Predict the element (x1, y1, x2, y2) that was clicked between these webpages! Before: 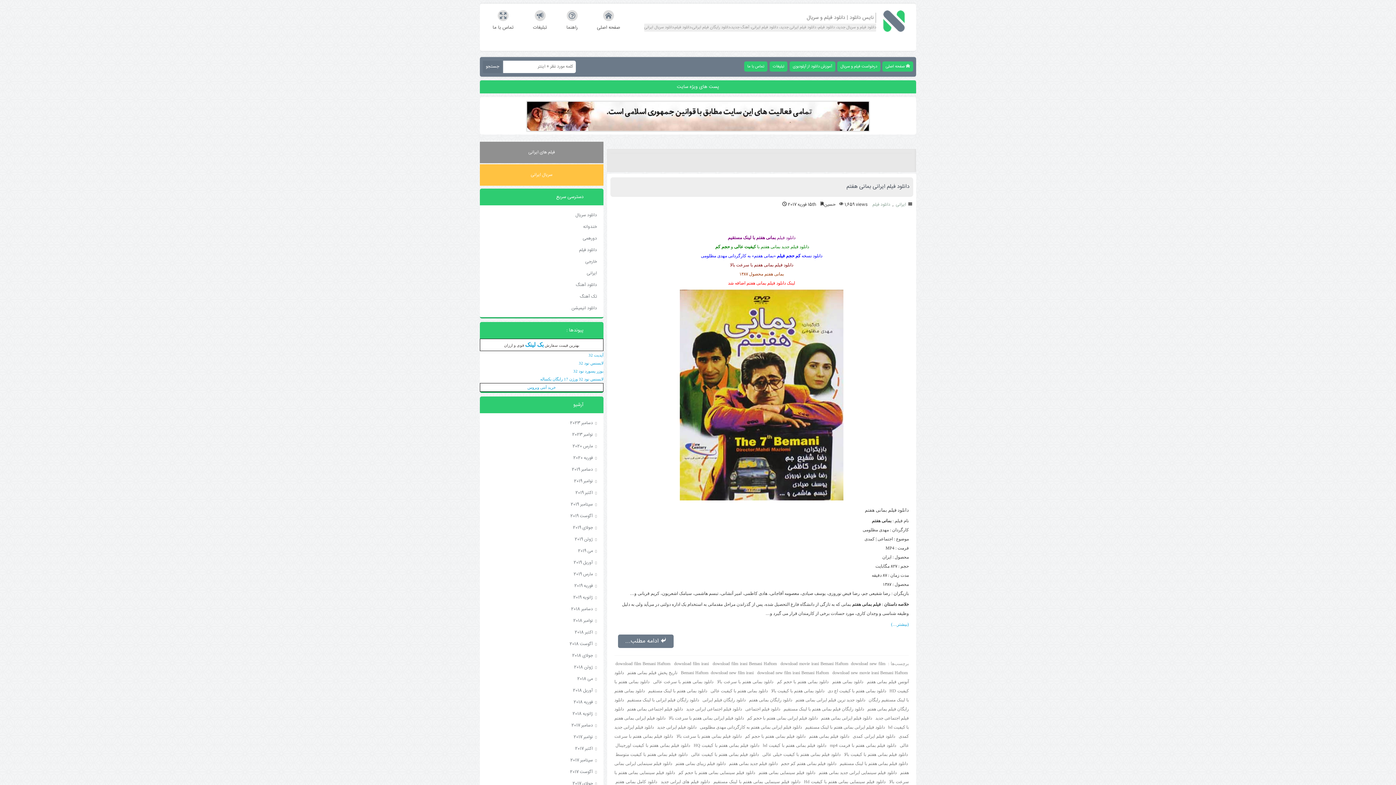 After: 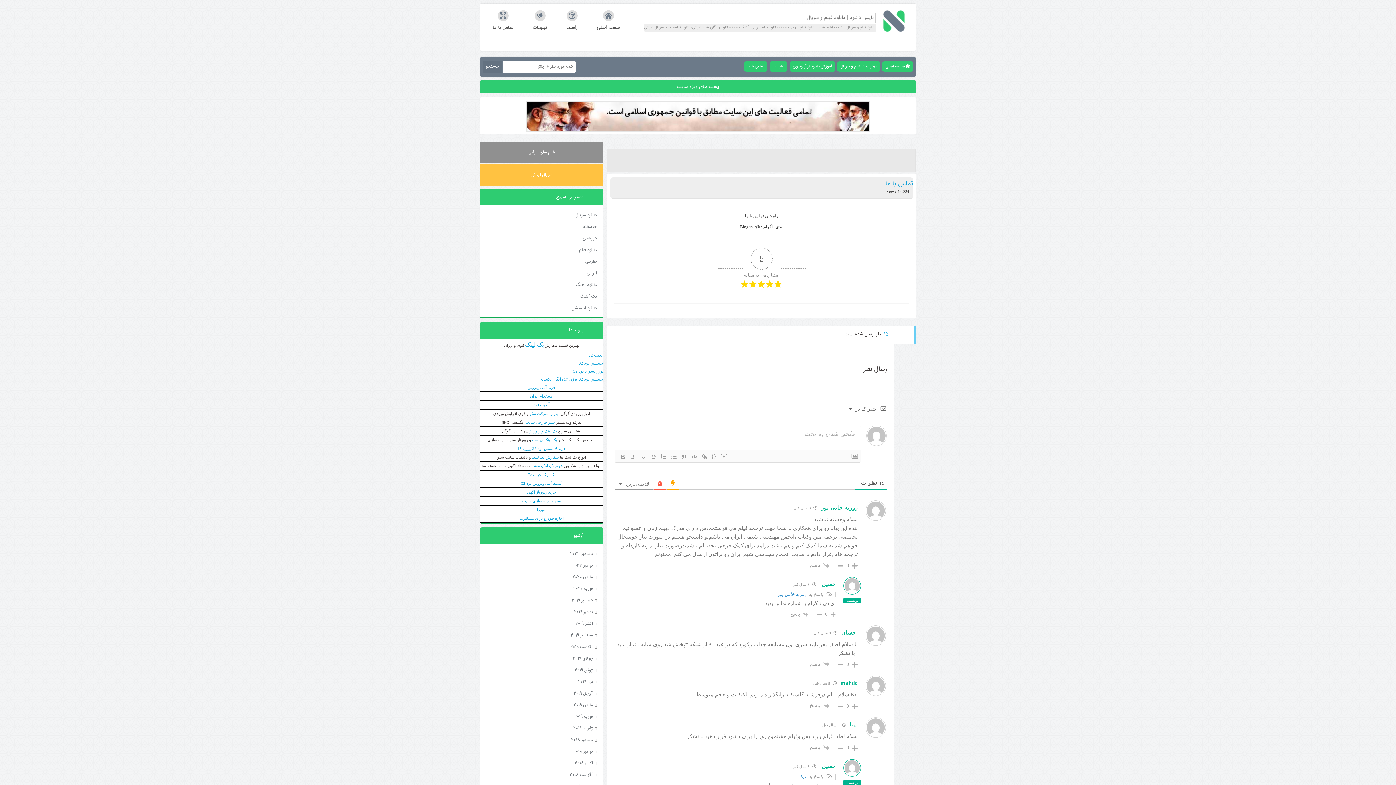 Action: bbox: (487, 9, 519, 32) label: تماس با ما